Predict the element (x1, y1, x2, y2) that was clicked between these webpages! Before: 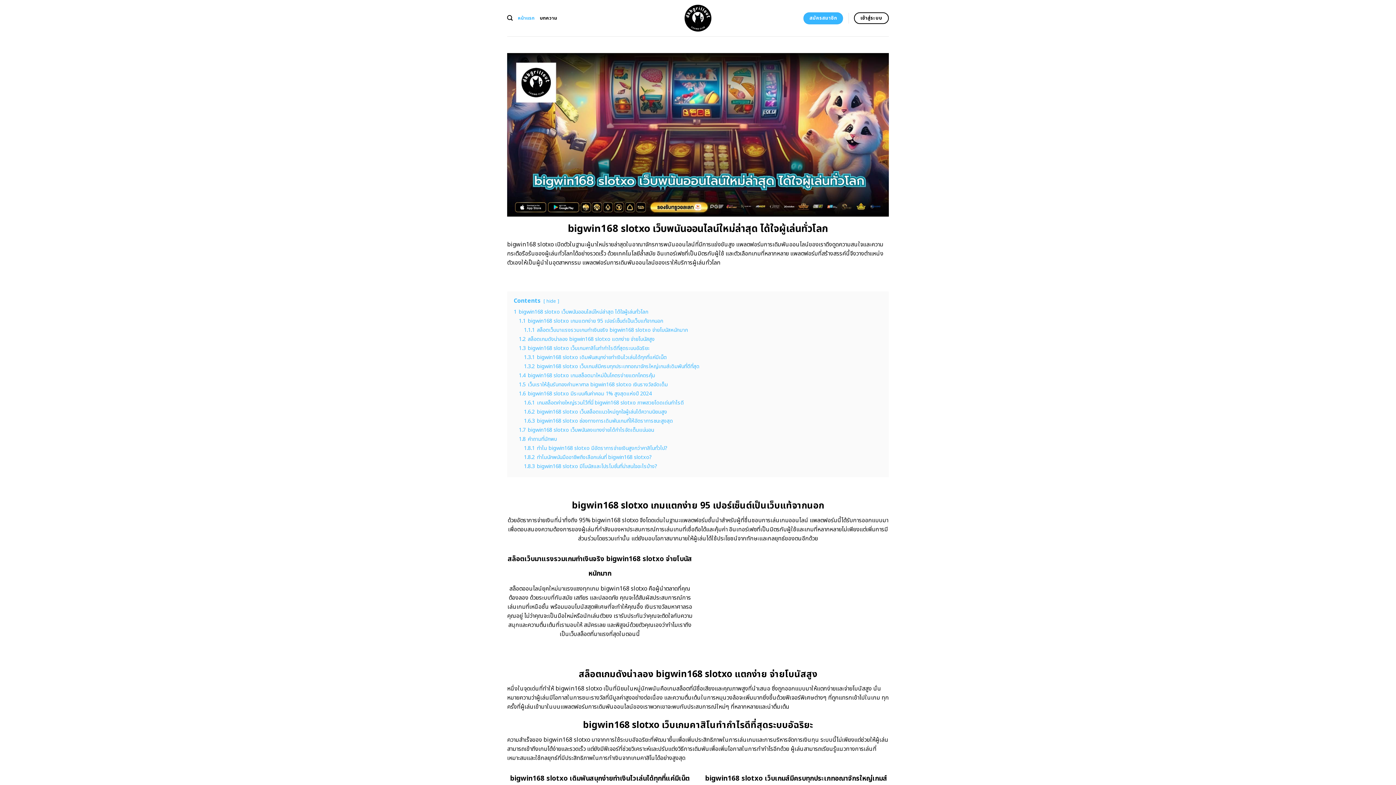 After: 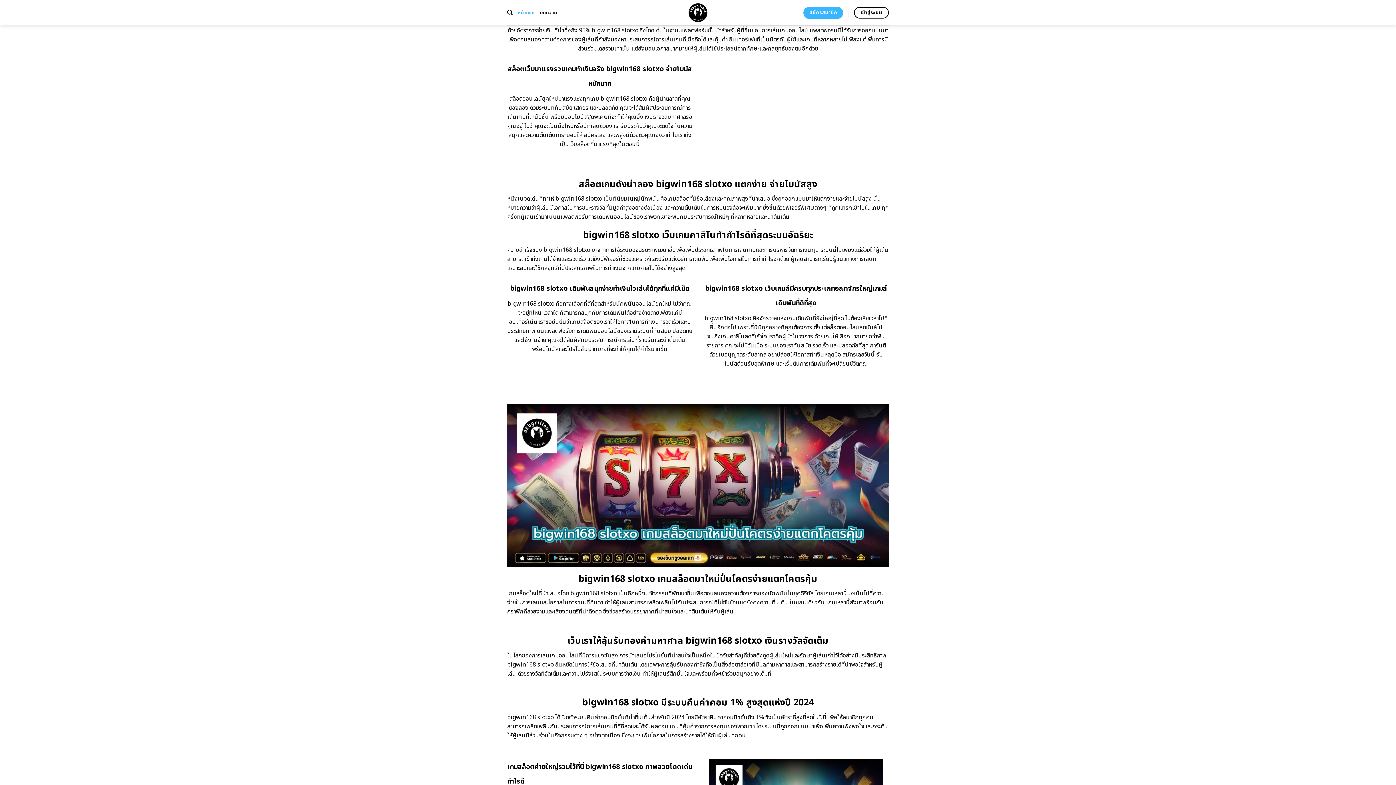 Action: bbox: (518, 317, 663, 325) label: 1.1 bigwin168 slotxo เกมแตกง่าย 95 เปอร์เซ็นต์เป็นเว็บแท้จากนอก